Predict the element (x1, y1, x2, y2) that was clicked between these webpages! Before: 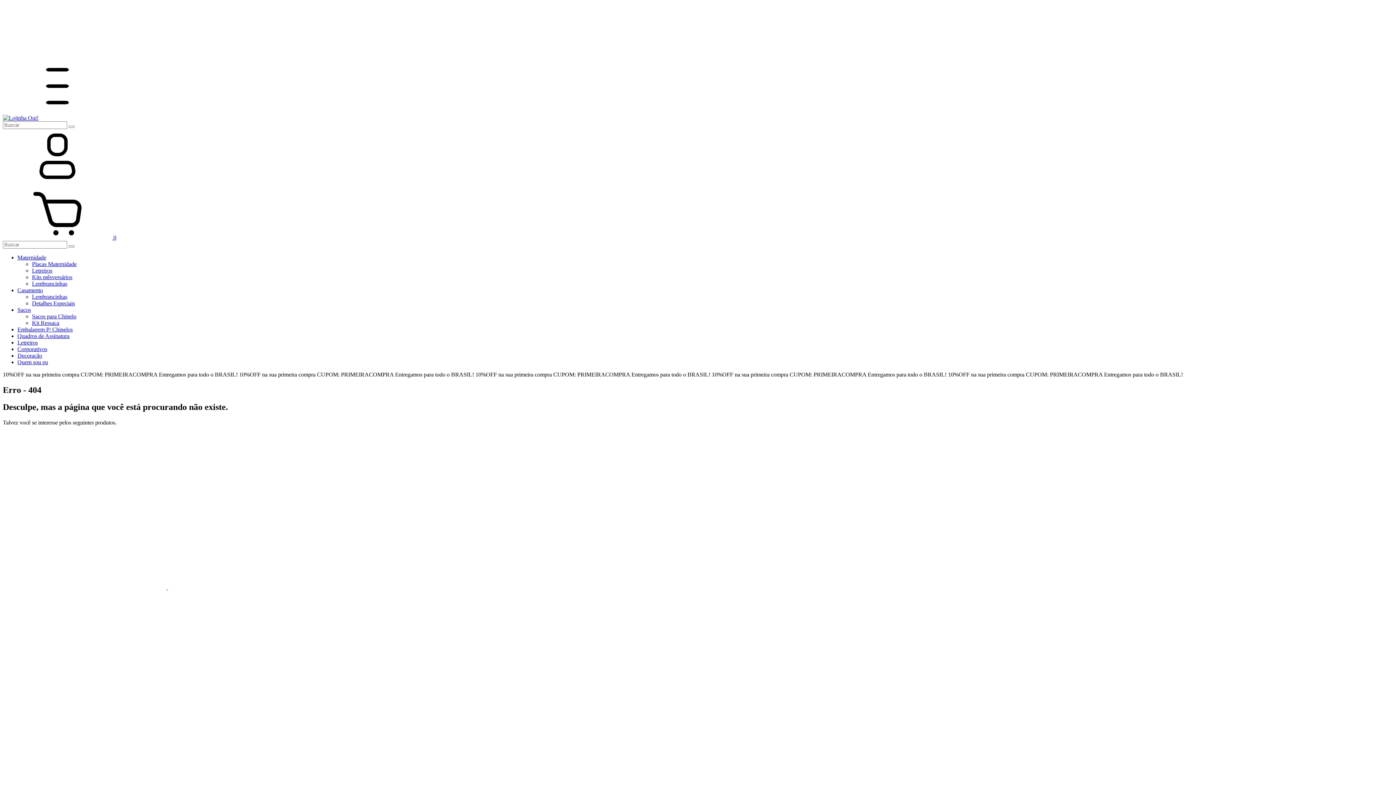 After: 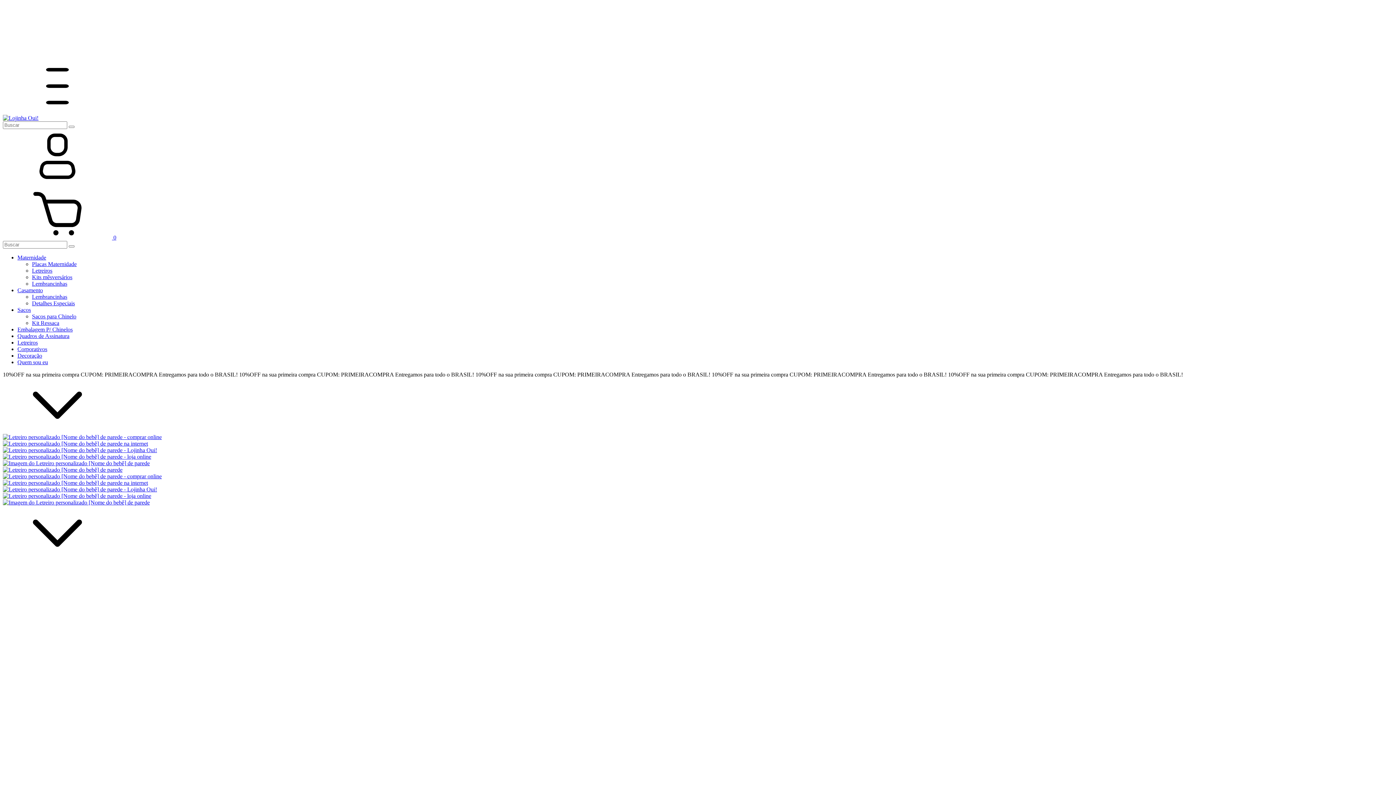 Action: bbox: (2, 584, 331, 590) label: Letreiro personalizado [Nome do bebê] de parede